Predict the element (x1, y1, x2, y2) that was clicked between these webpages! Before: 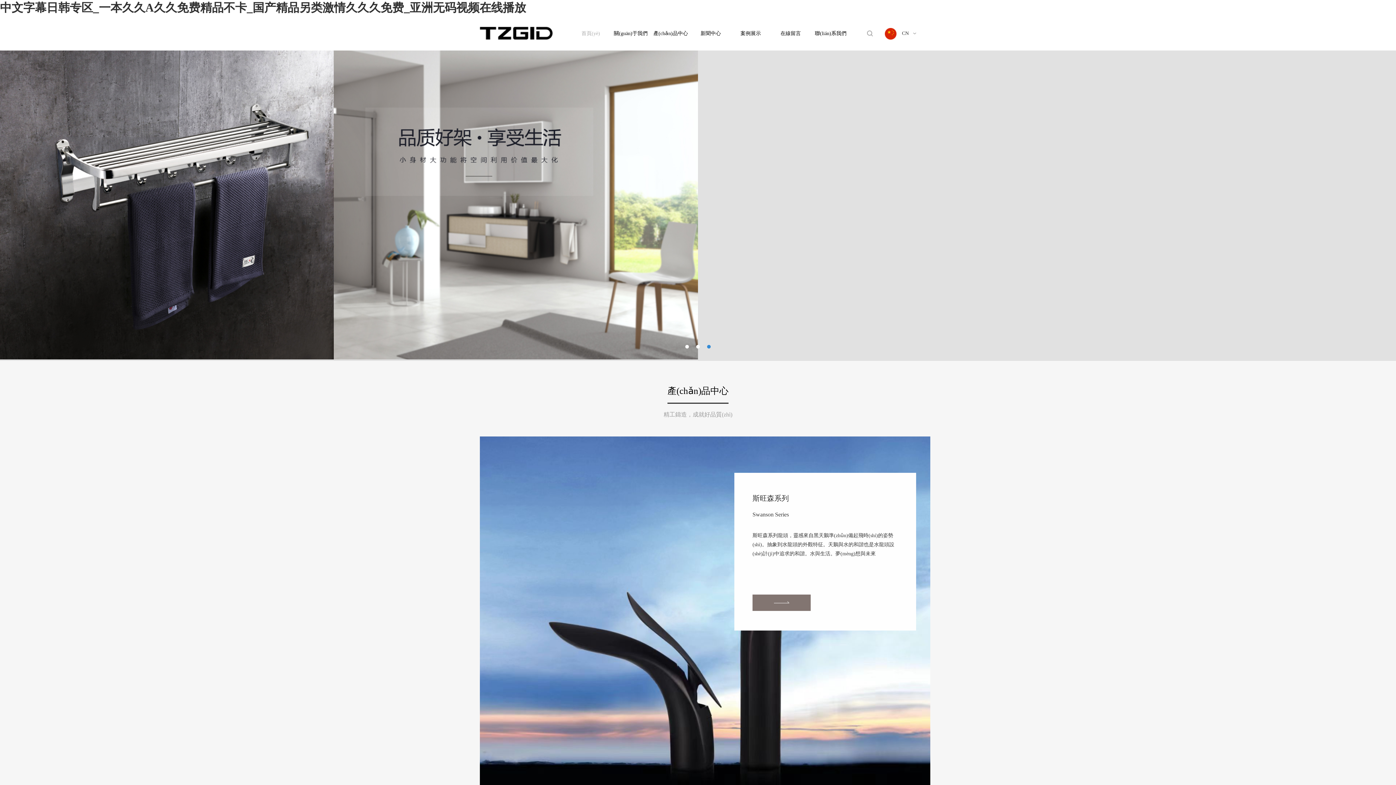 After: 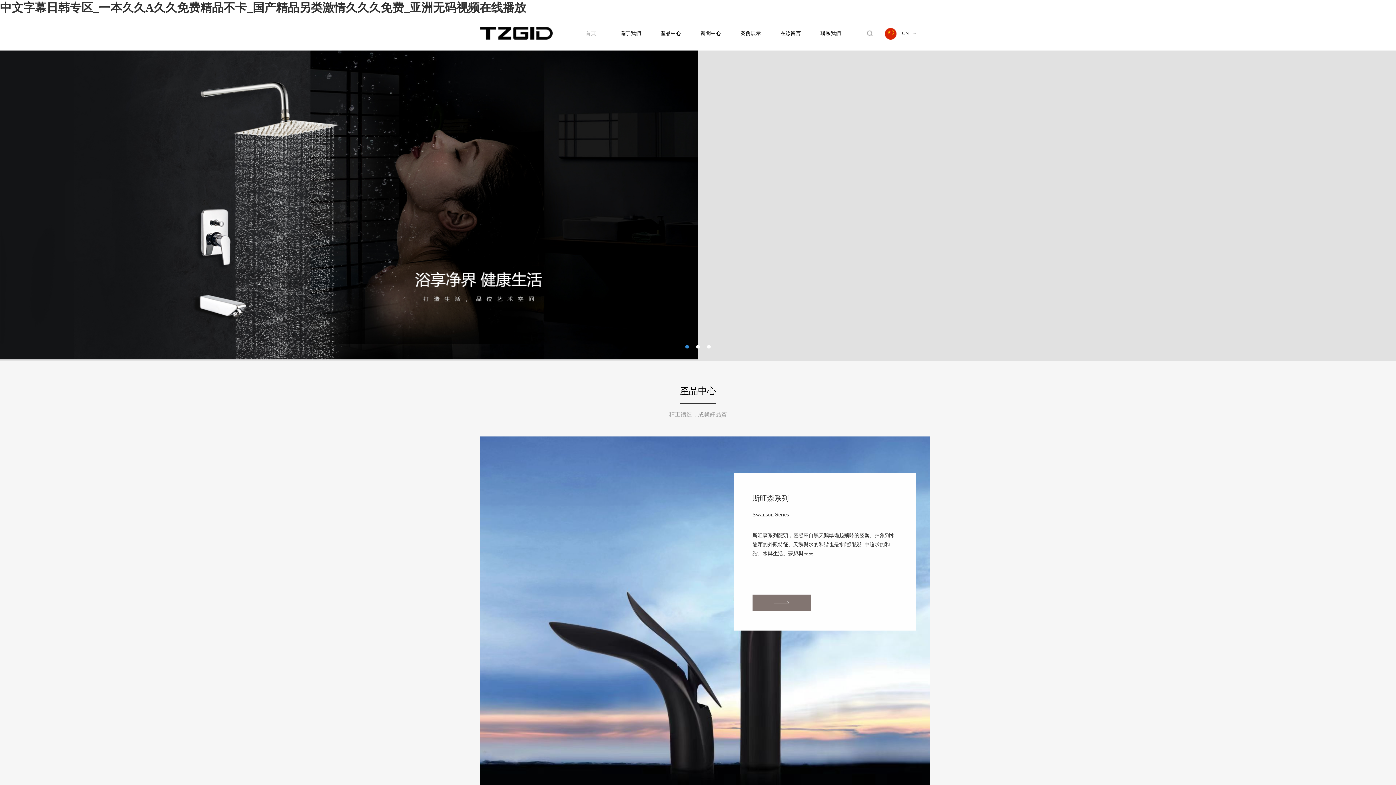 Action: label: 首頁(yè) bbox: (570, 28, 610, 37)